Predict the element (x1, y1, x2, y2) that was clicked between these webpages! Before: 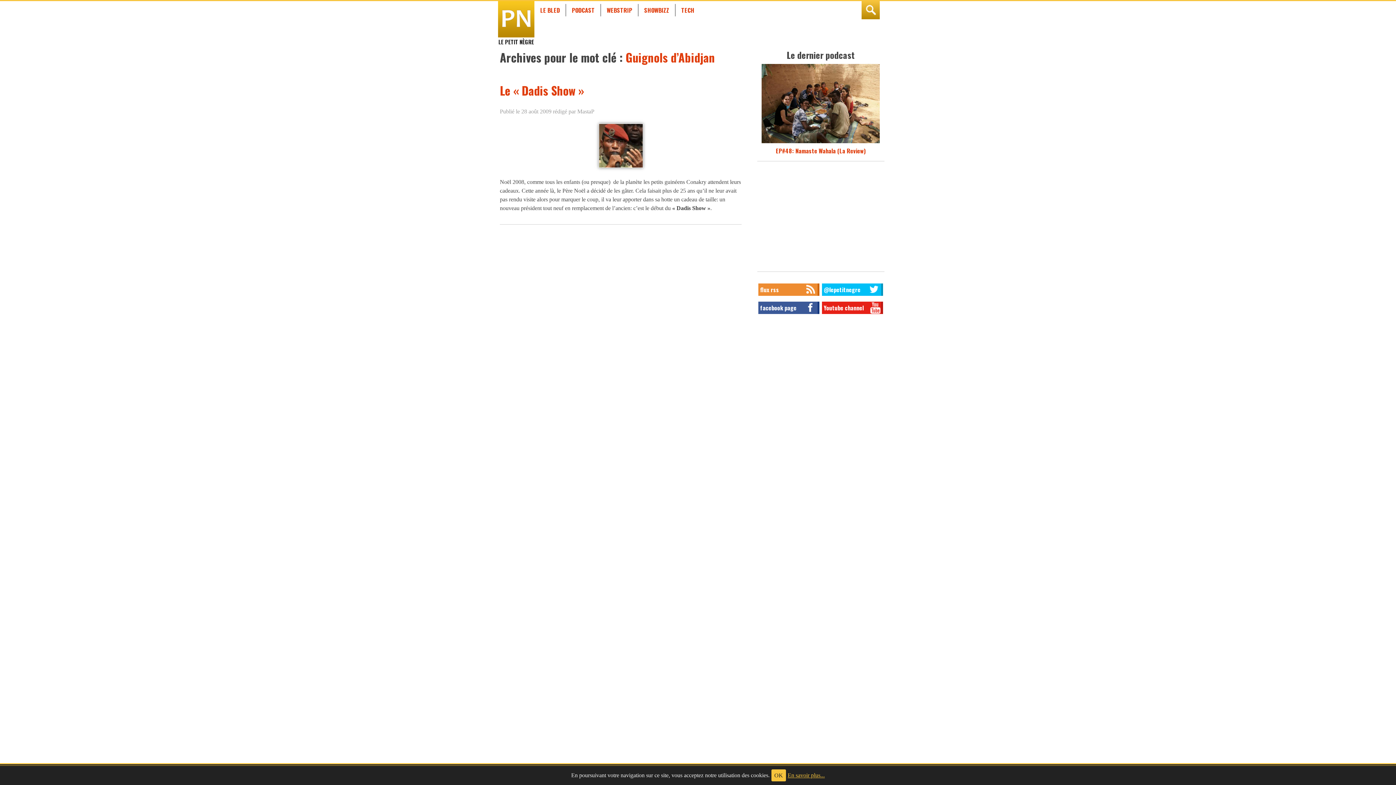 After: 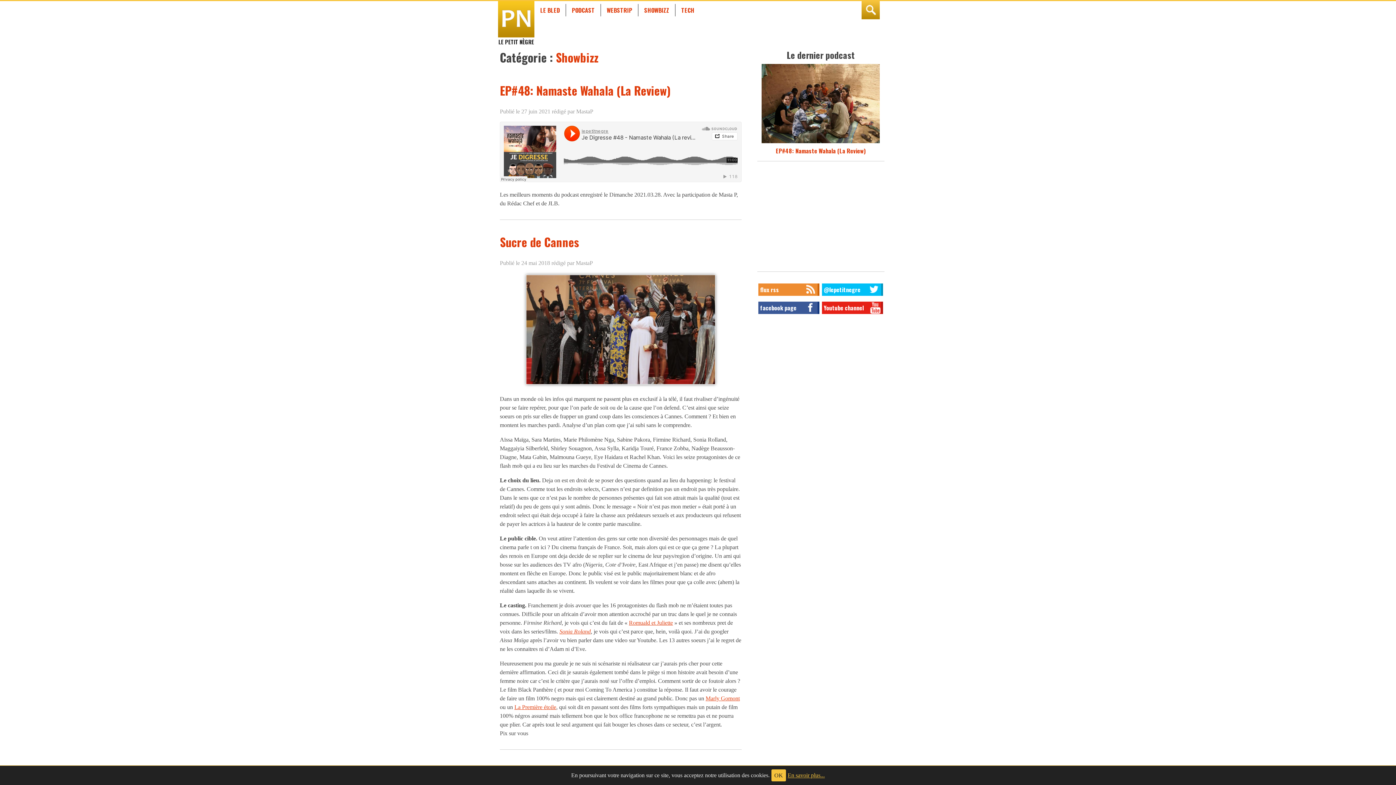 Action: label: SHOWBIZZ bbox: (644, 5, 669, 14)